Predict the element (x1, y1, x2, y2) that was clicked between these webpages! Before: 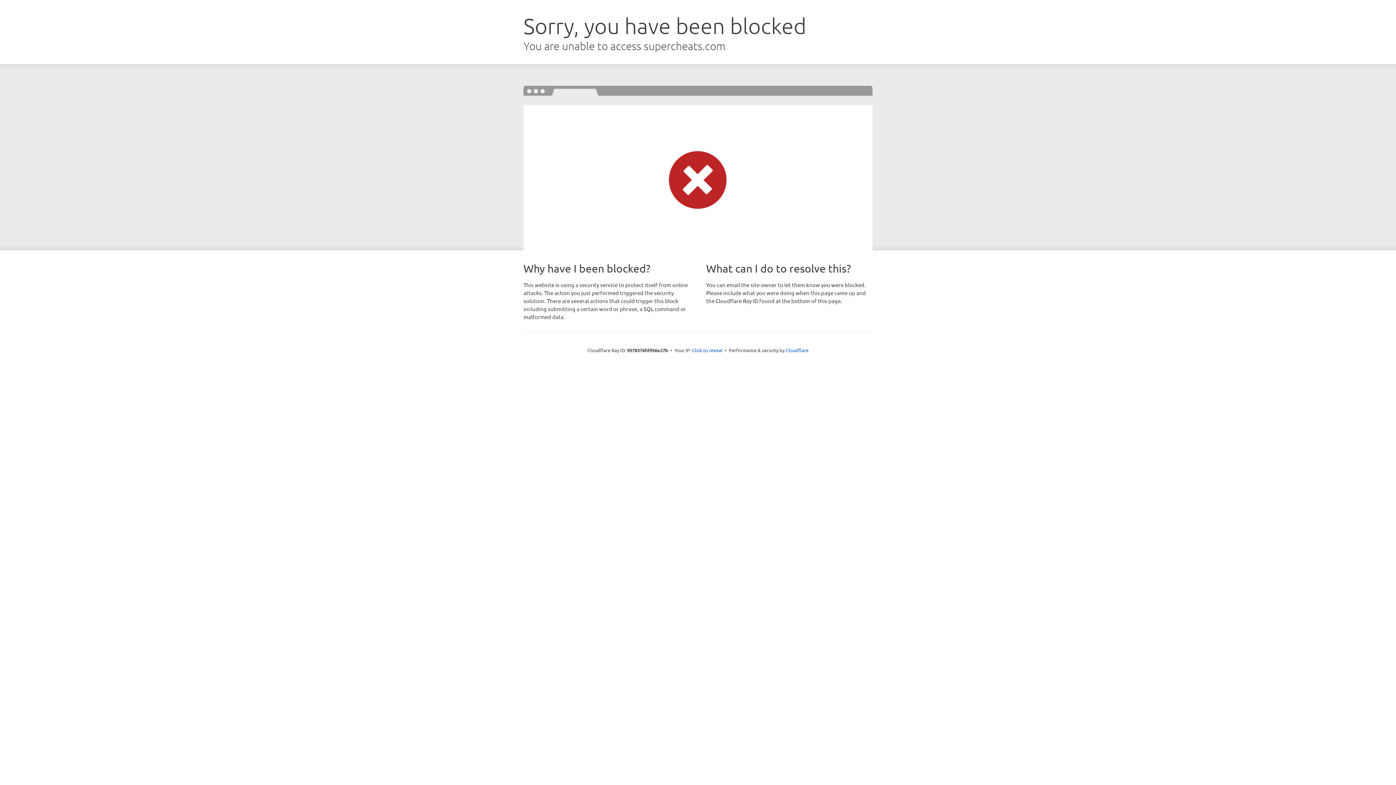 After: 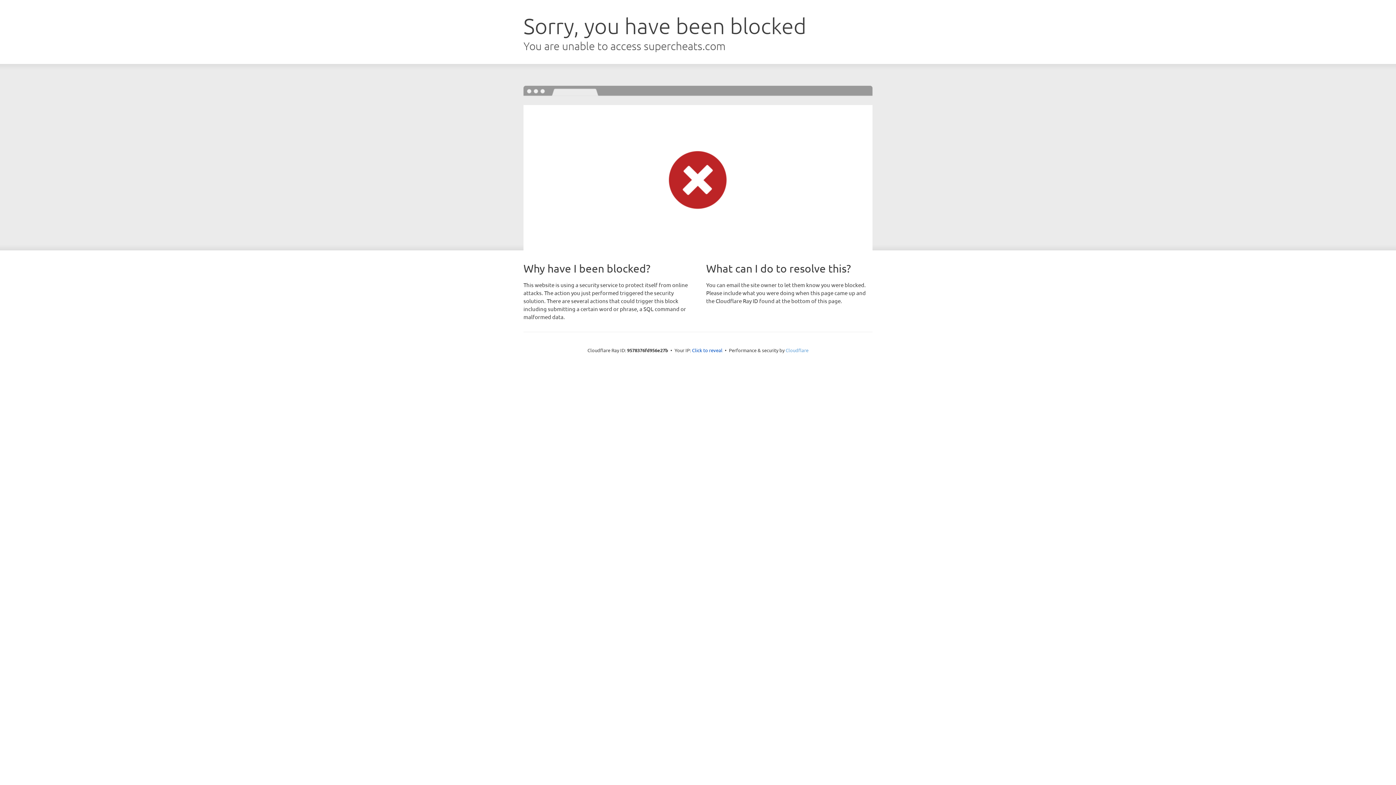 Action: bbox: (785, 347, 808, 353) label: Cloudflare